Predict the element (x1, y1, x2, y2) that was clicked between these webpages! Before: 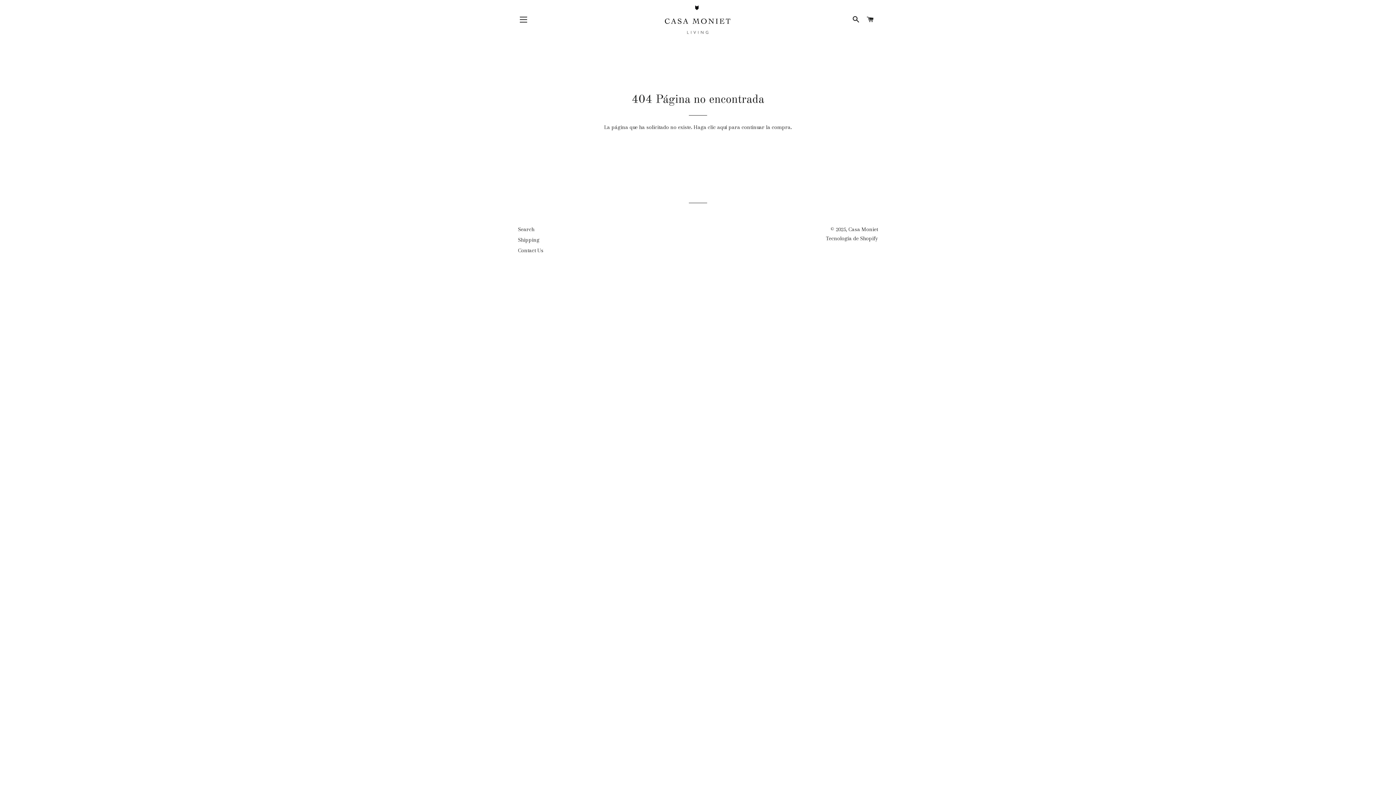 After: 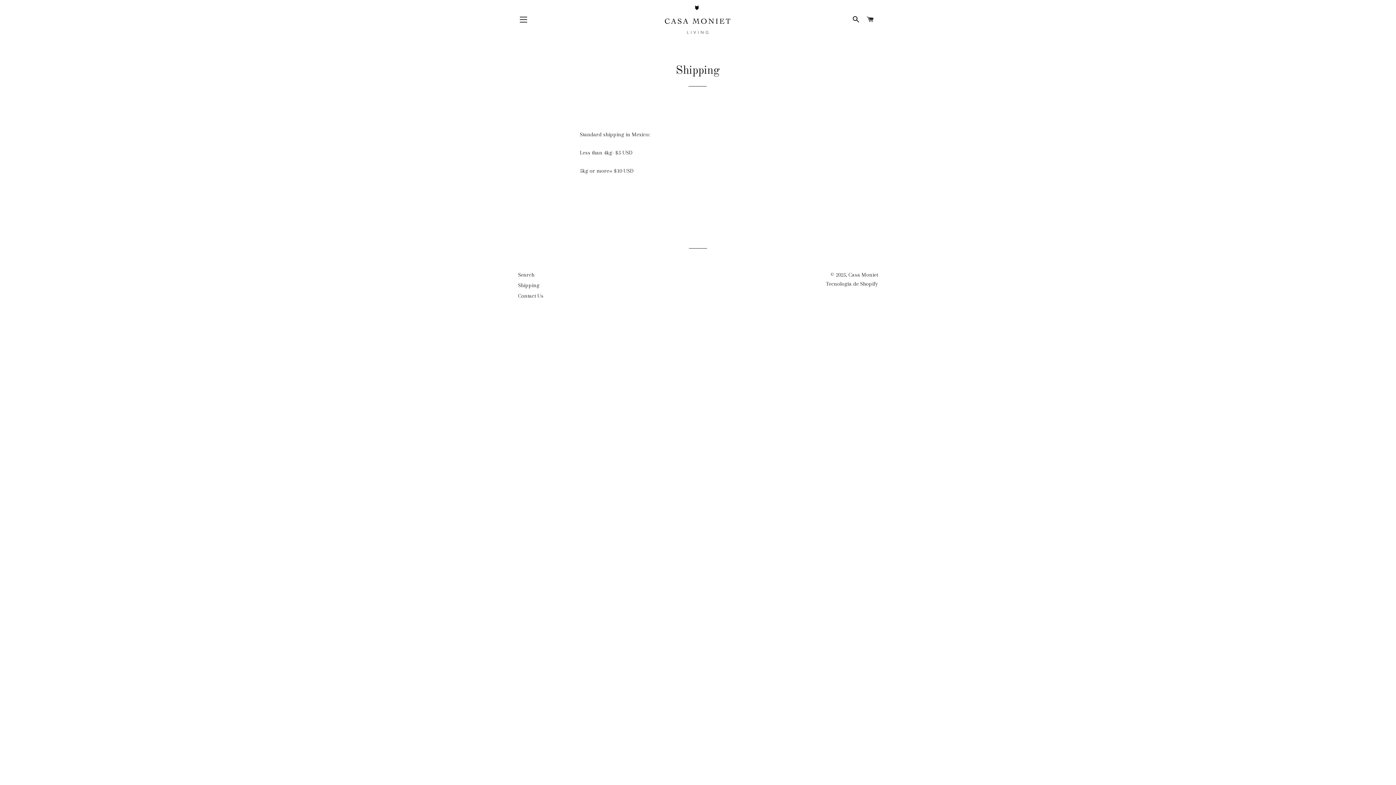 Action: bbox: (518, 236, 539, 243) label: Shipping